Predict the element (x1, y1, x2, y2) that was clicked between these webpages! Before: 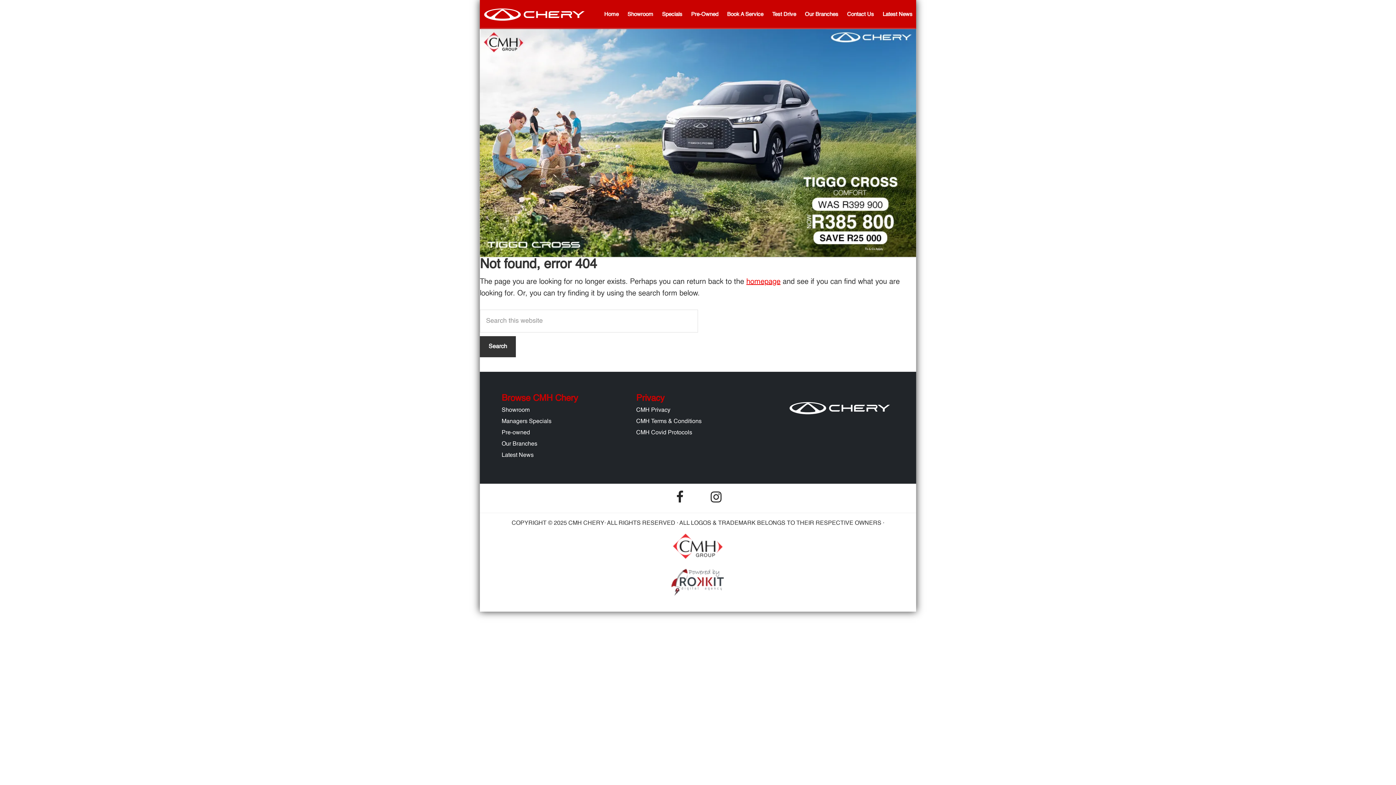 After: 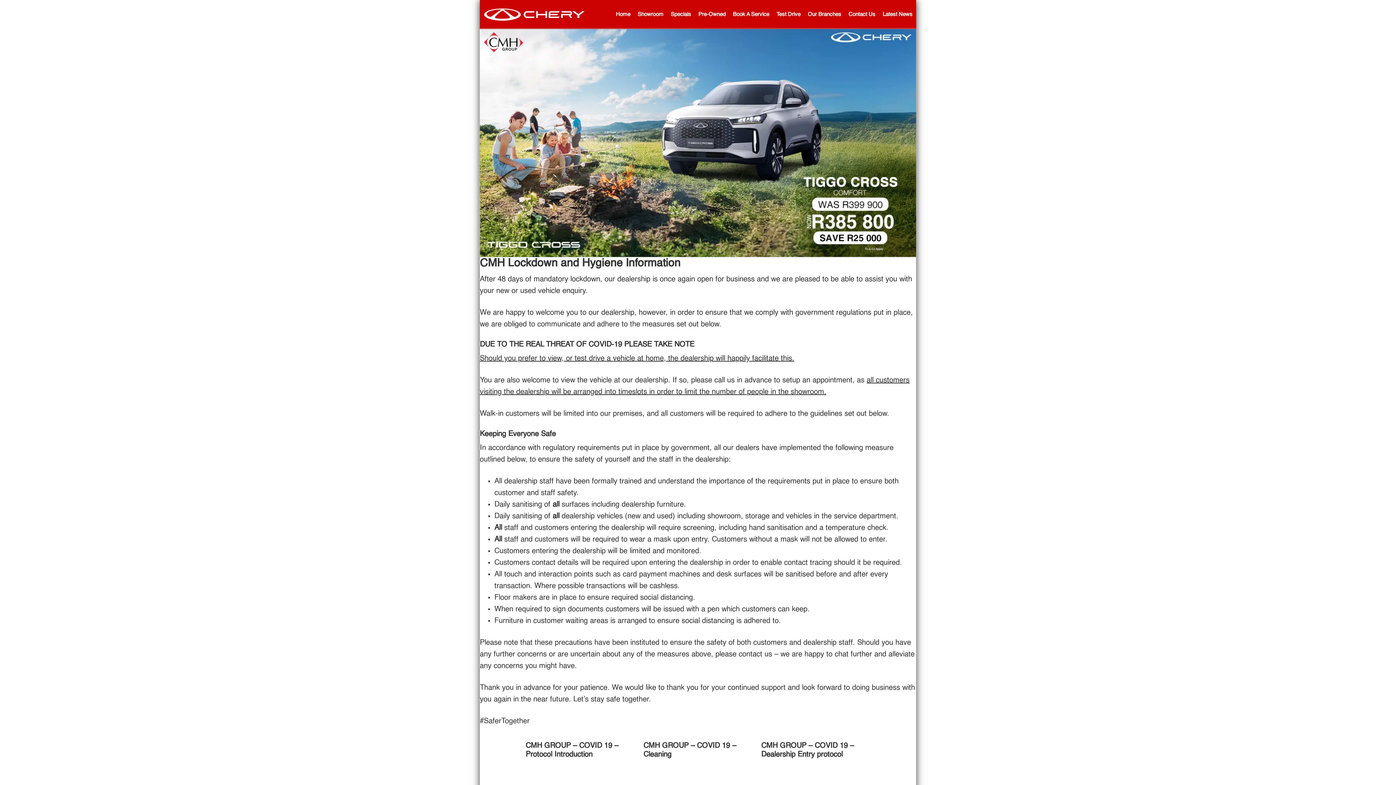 Action: bbox: (636, 430, 692, 436) label: CMH Covid Protocols